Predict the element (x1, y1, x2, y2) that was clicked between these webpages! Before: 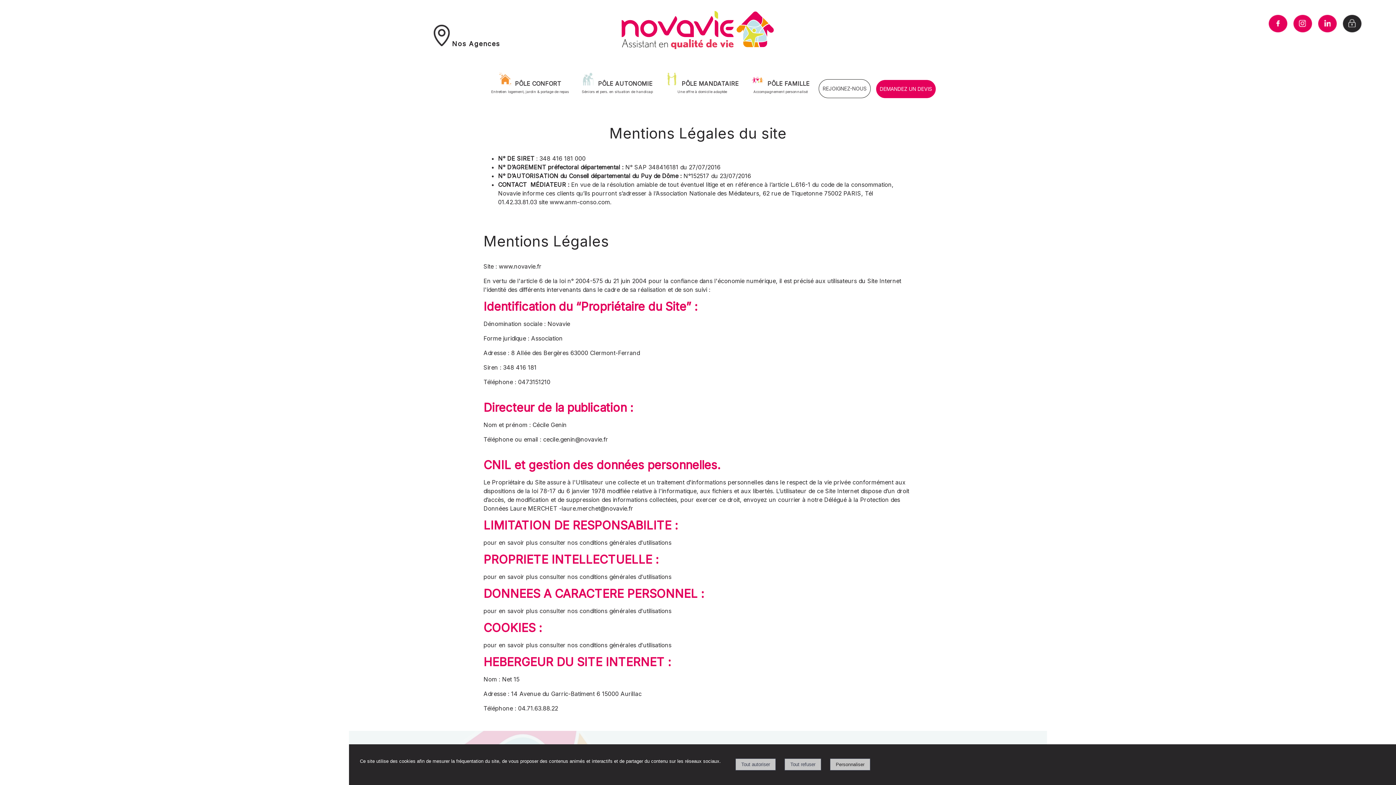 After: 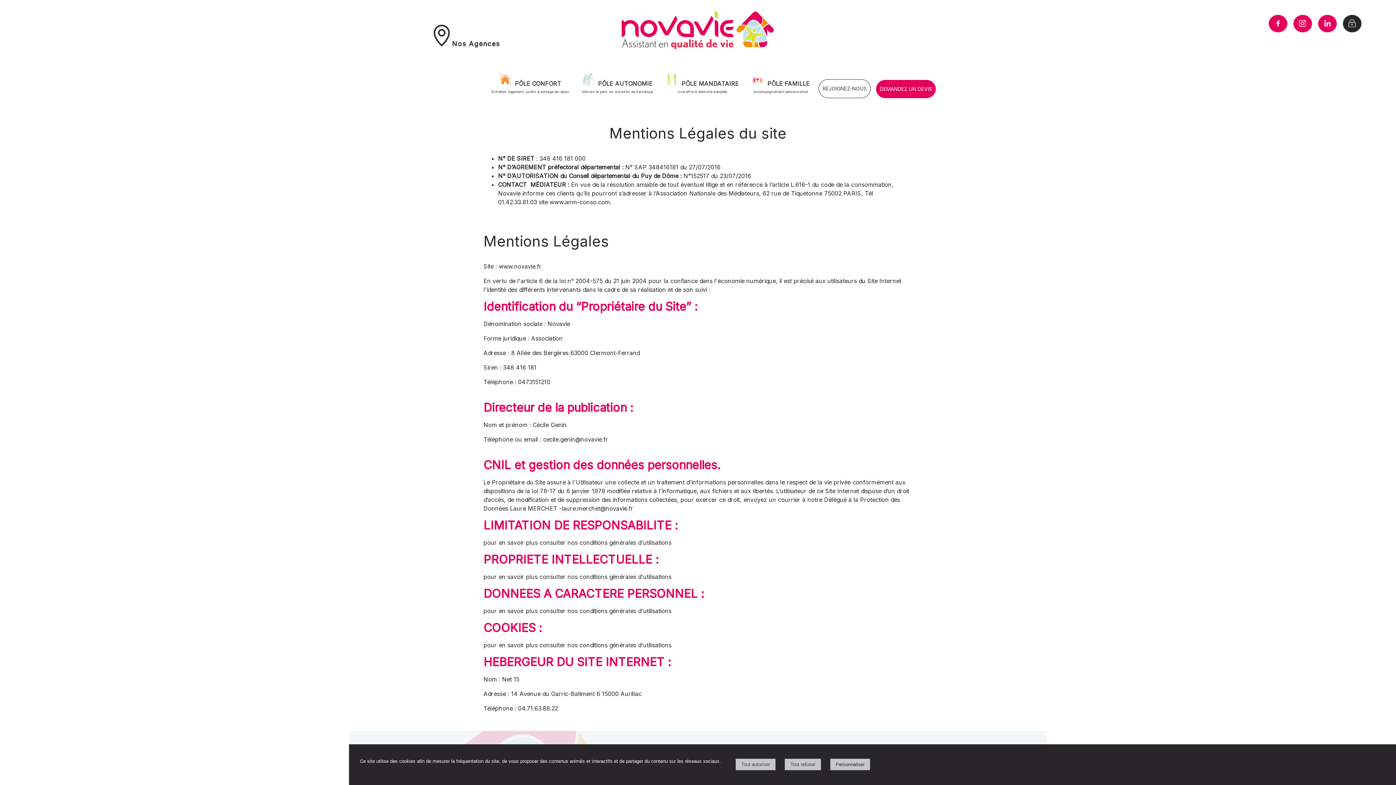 Action: label: consulter nos conditions générales d'utilisations bbox: (539, 573, 671, 580)